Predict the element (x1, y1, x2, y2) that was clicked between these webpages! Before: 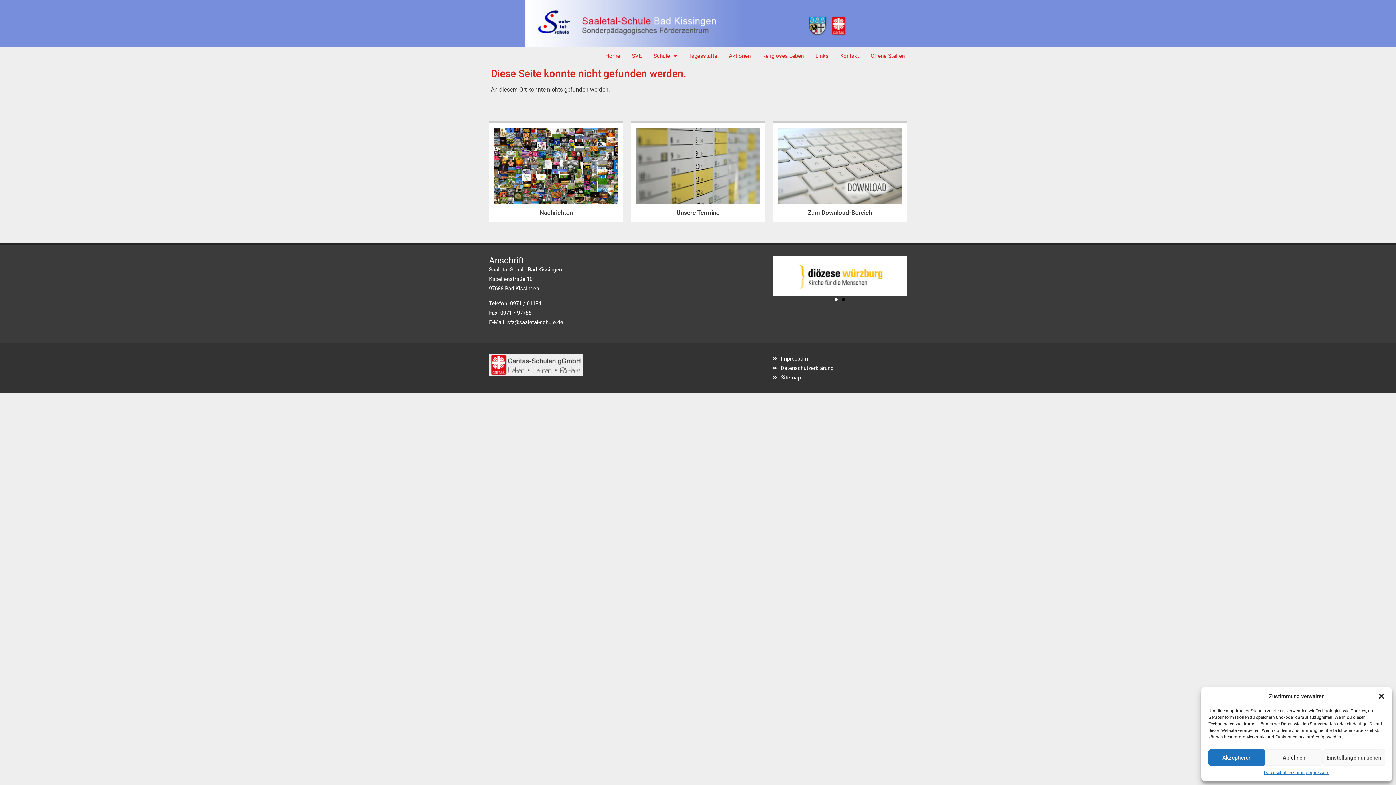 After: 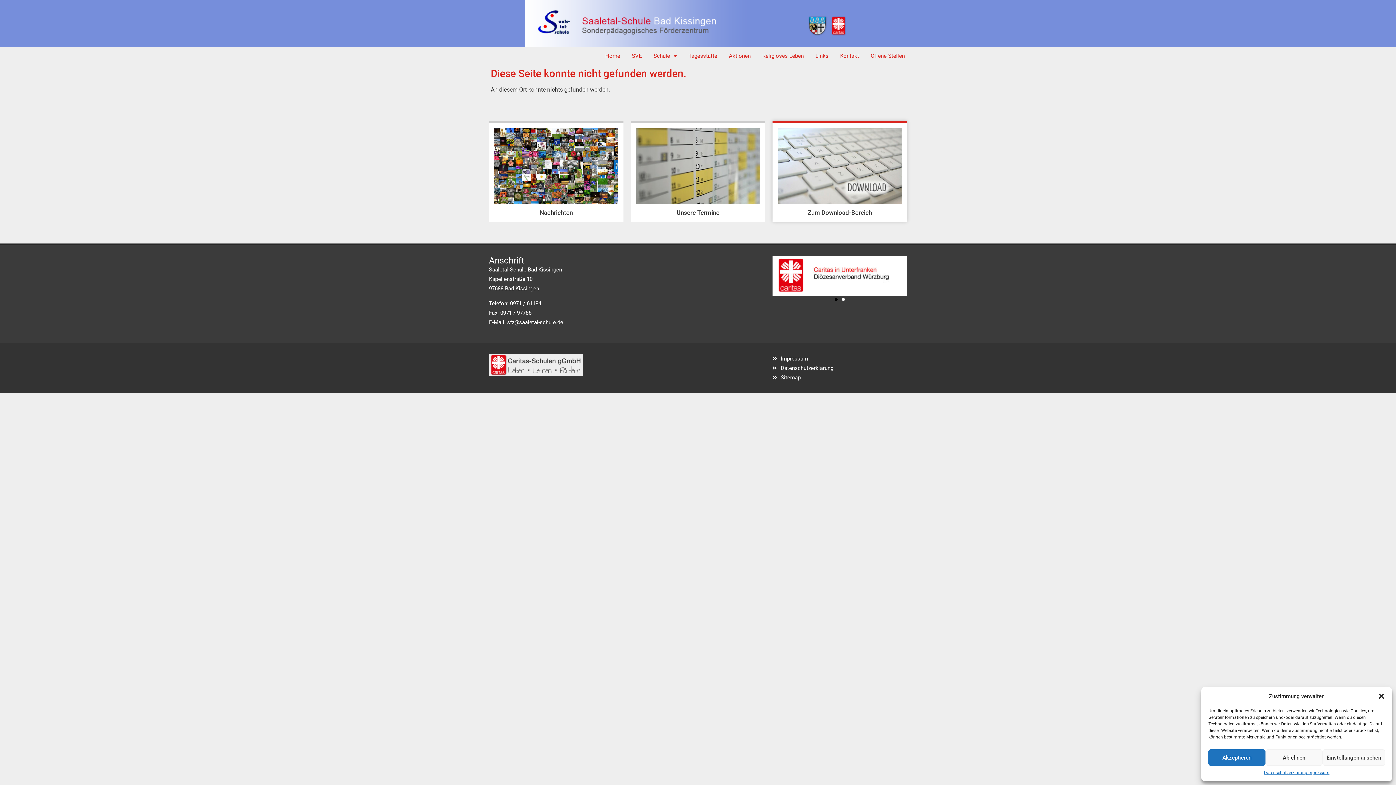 Action: label: Zum Download-Bereich bbox: (772, 121, 907, 221)